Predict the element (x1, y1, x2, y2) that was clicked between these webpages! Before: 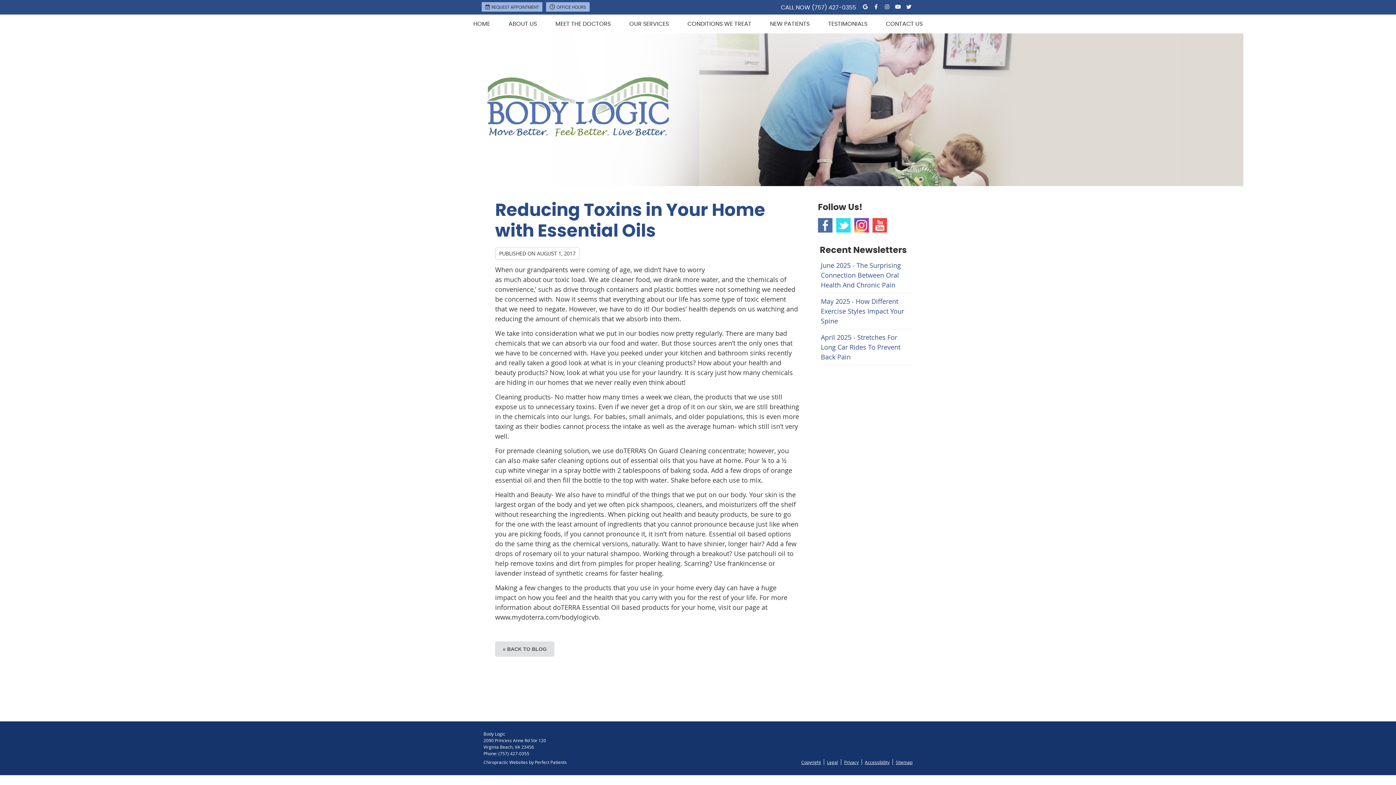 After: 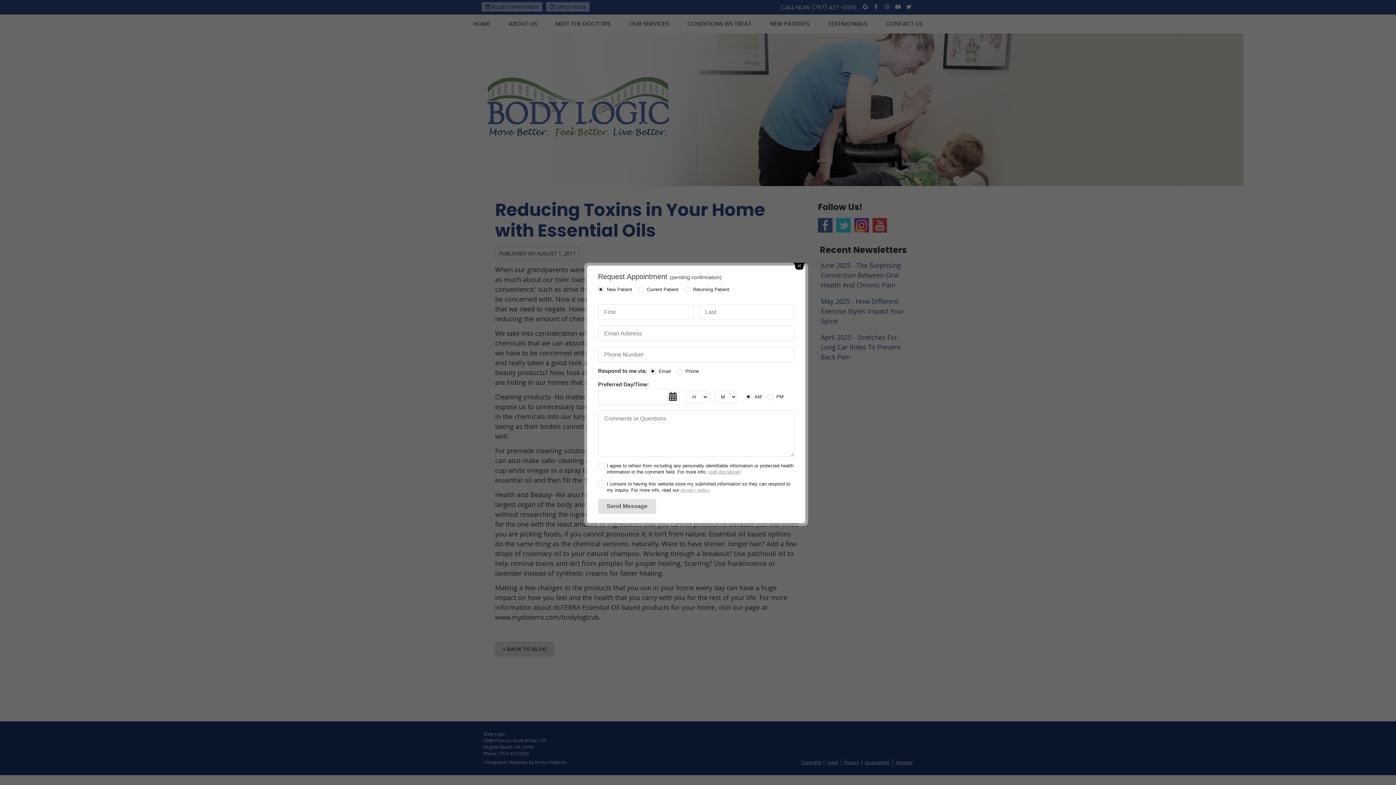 Action: label: REQUEST APPOINTMENT bbox: (481, 2, 542, 11)